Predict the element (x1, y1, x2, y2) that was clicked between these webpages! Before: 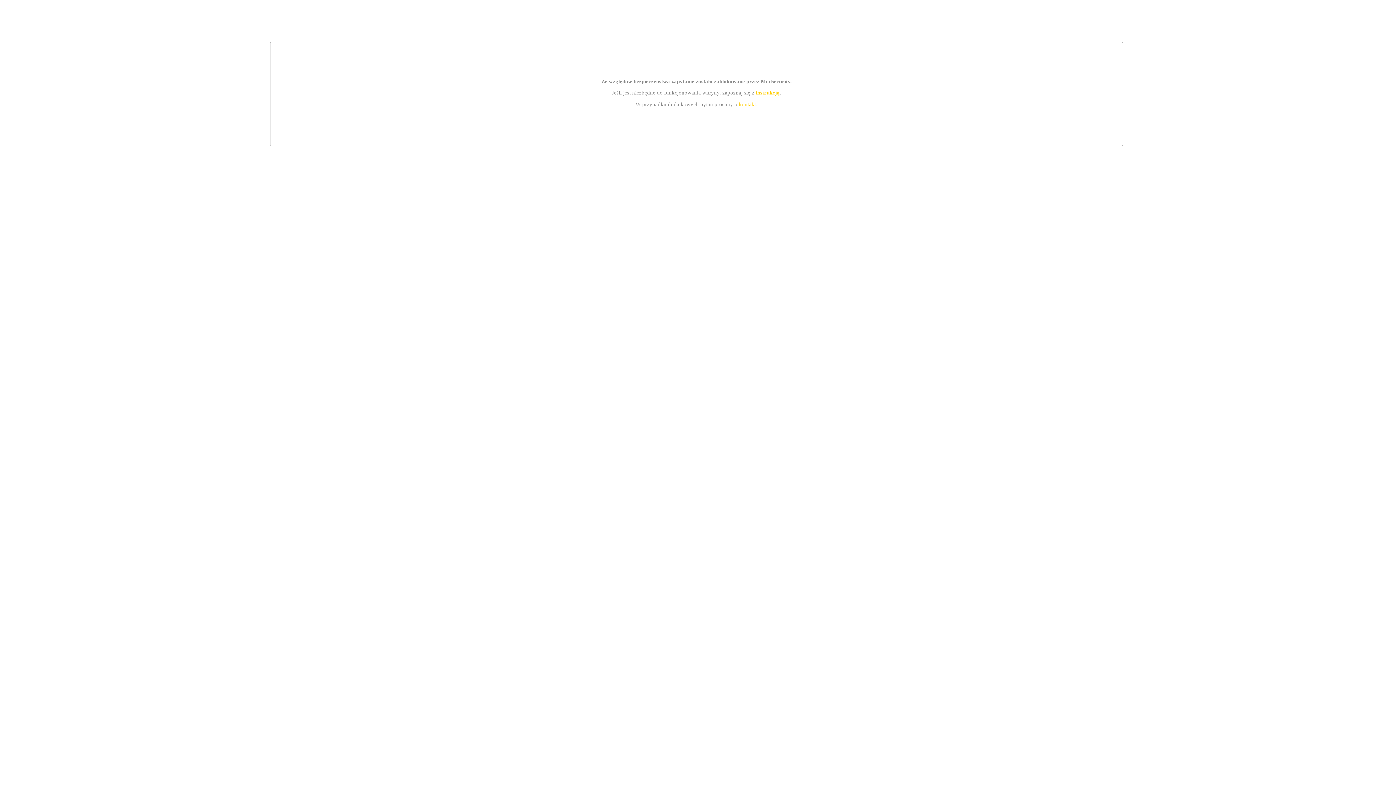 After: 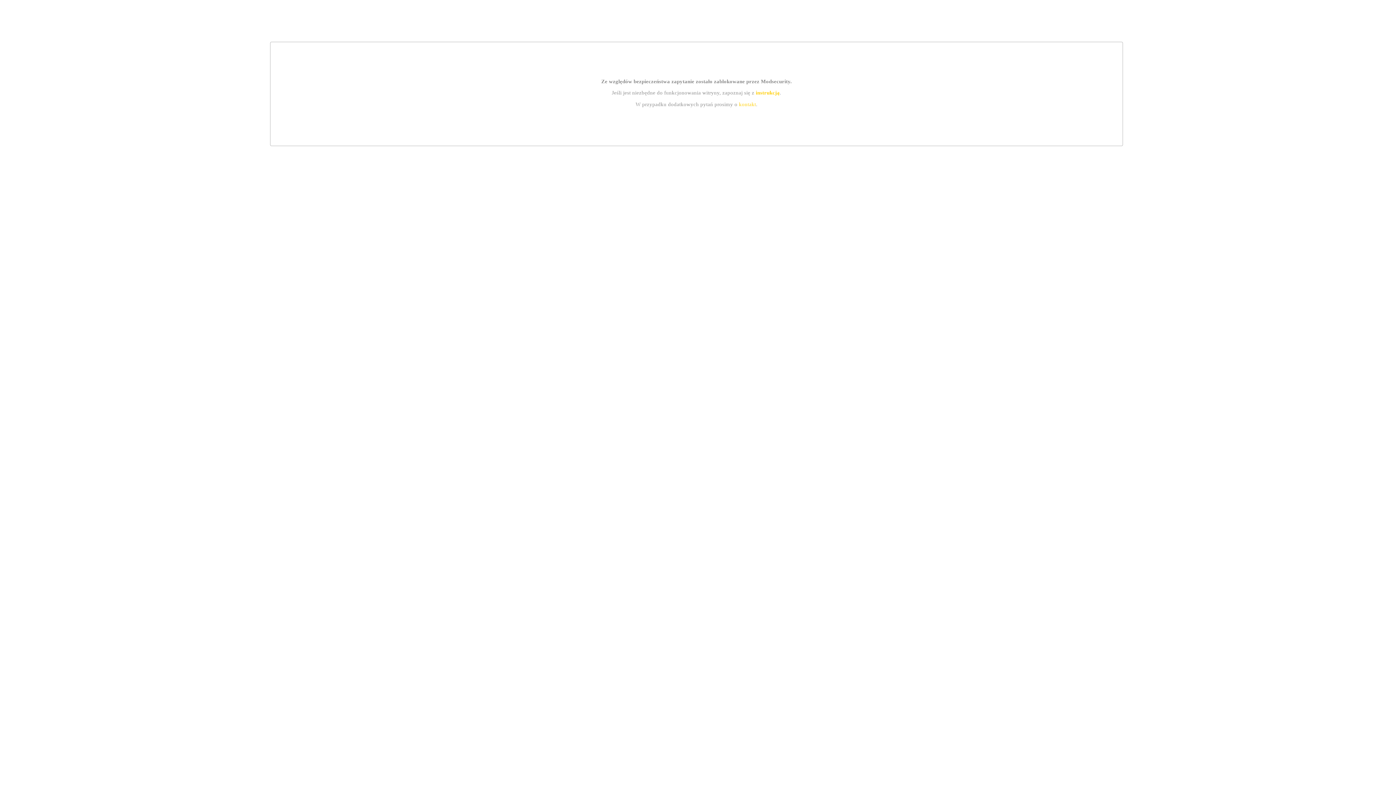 Action: bbox: (739, 101, 756, 107) label: kontakt